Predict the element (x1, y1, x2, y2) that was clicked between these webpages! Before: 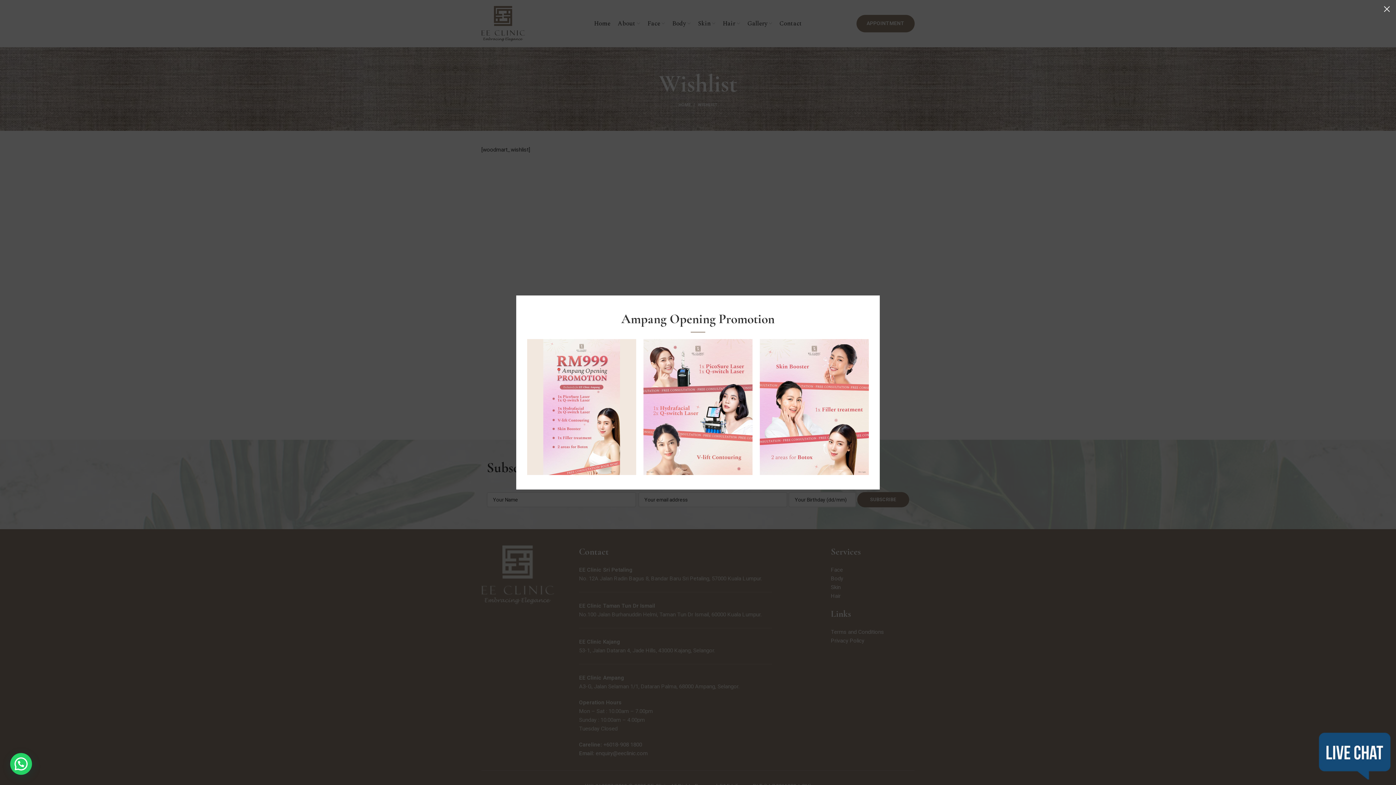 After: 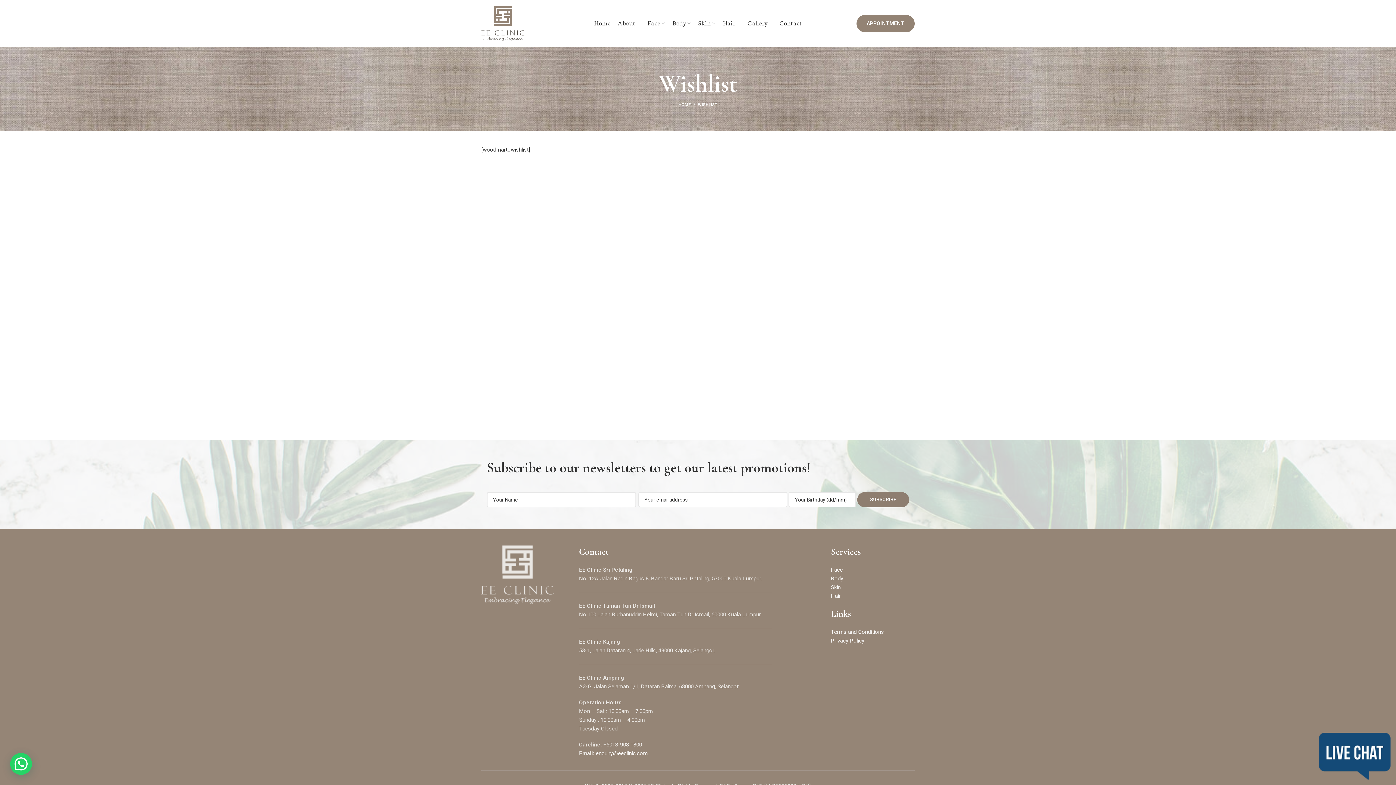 Action: bbox: (1378, 0, 1396, 18) label: ×